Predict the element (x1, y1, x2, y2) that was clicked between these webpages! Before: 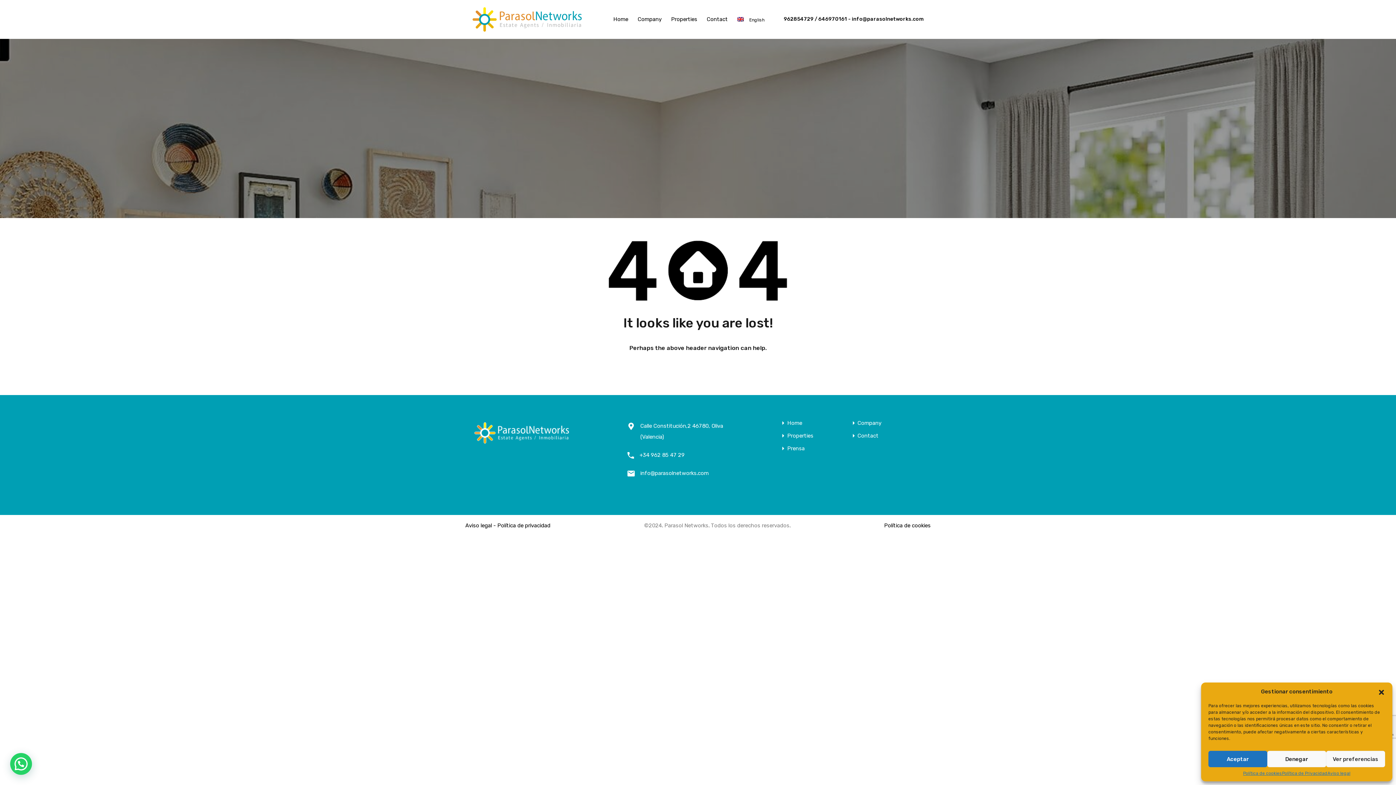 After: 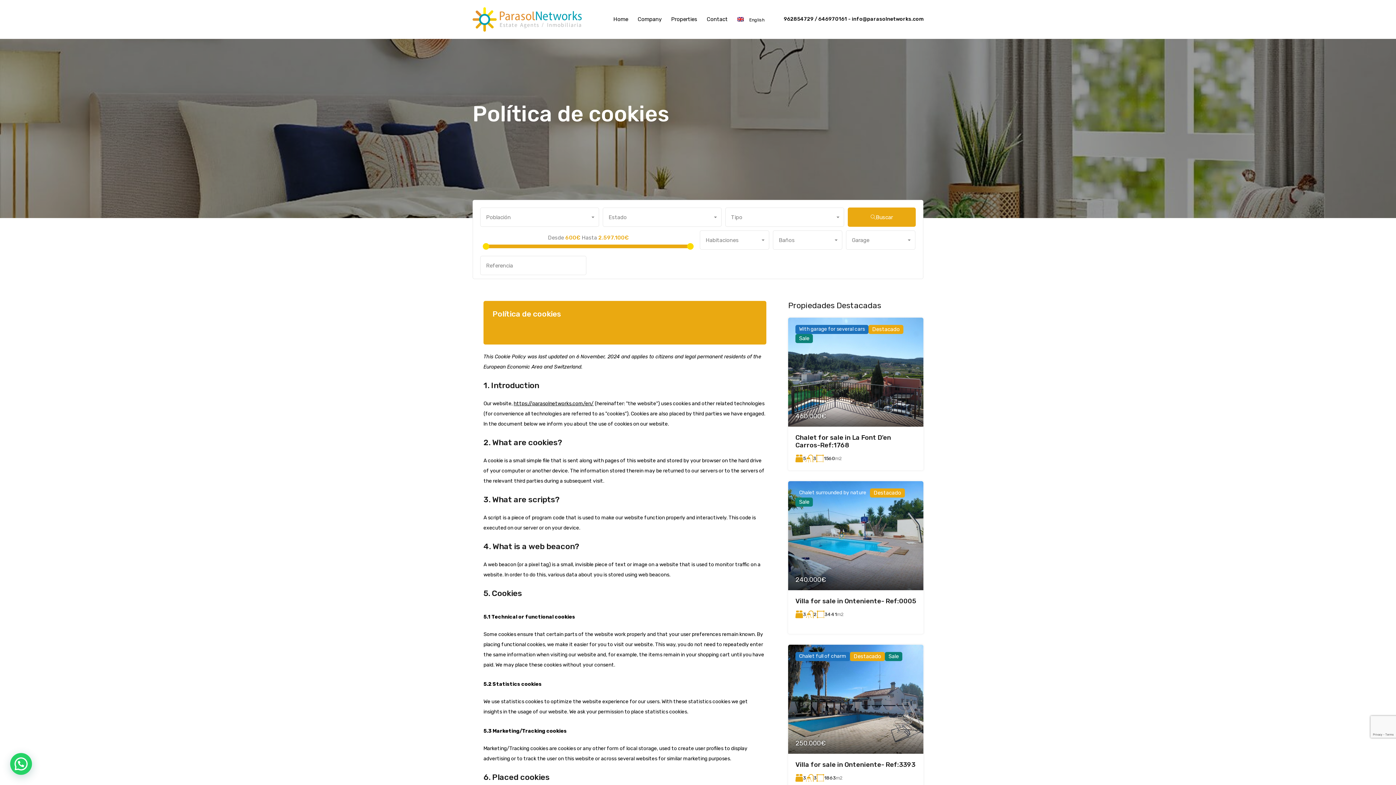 Action: bbox: (1243, 771, 1282, 776) label: Política de cookies